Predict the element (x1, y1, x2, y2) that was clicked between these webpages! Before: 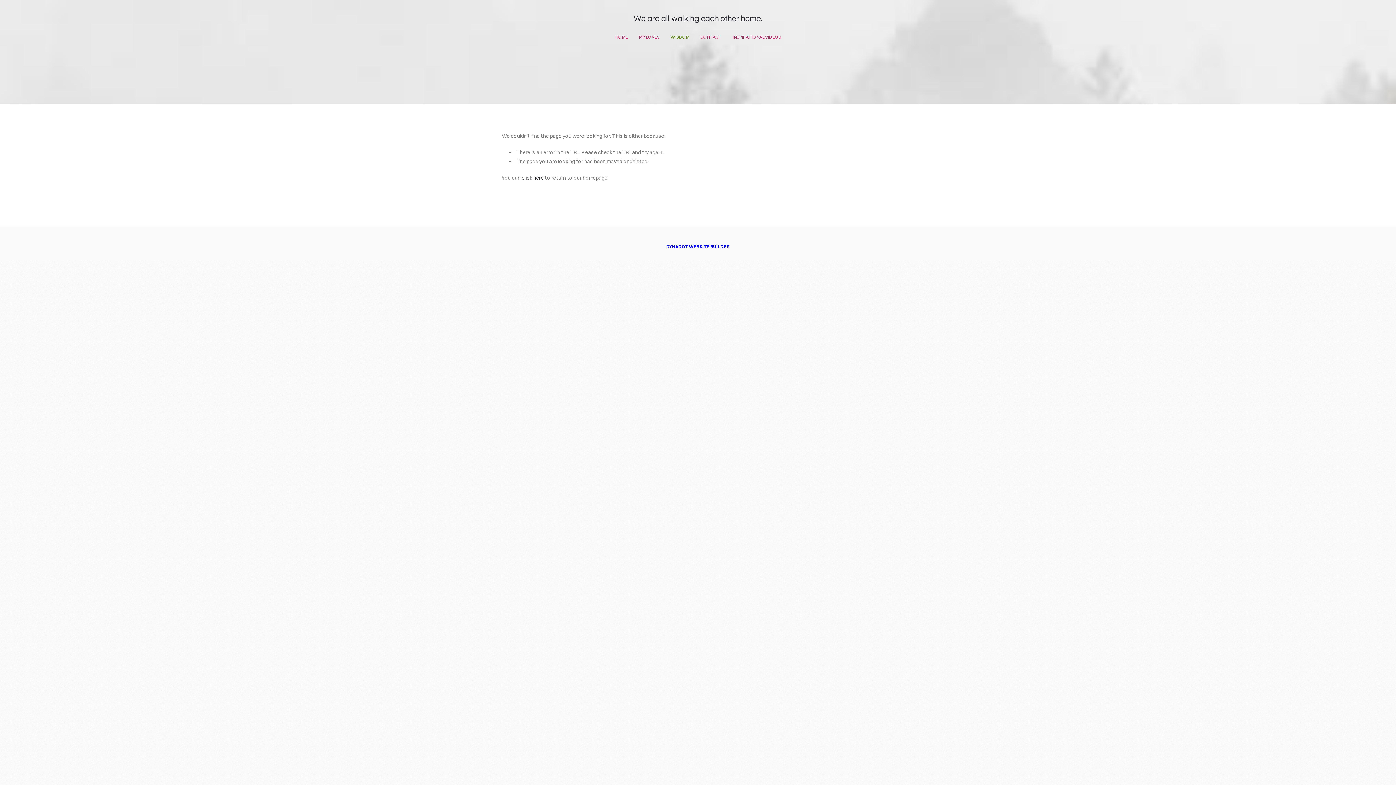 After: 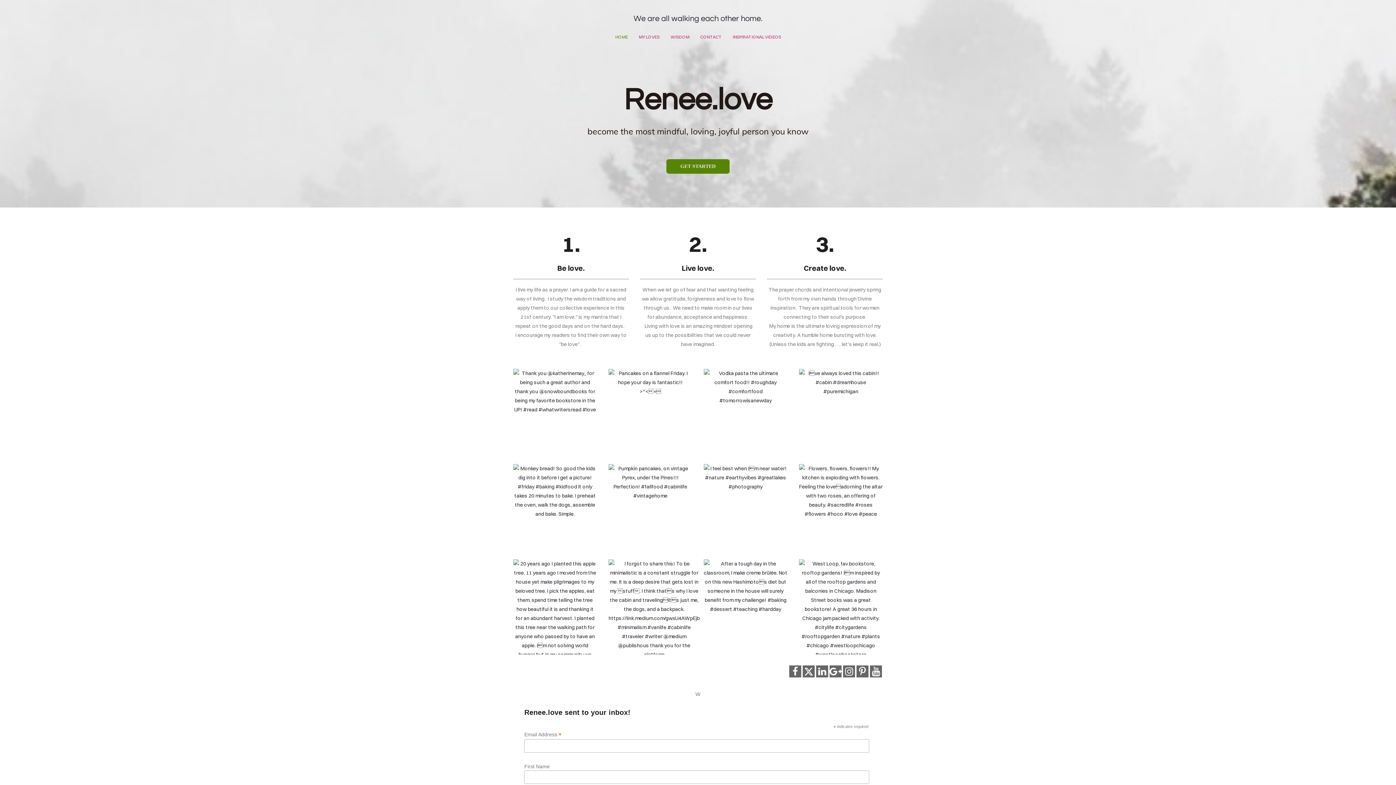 Action: bbox: (498, 14, 898, 22) label: We are all walking each other home.